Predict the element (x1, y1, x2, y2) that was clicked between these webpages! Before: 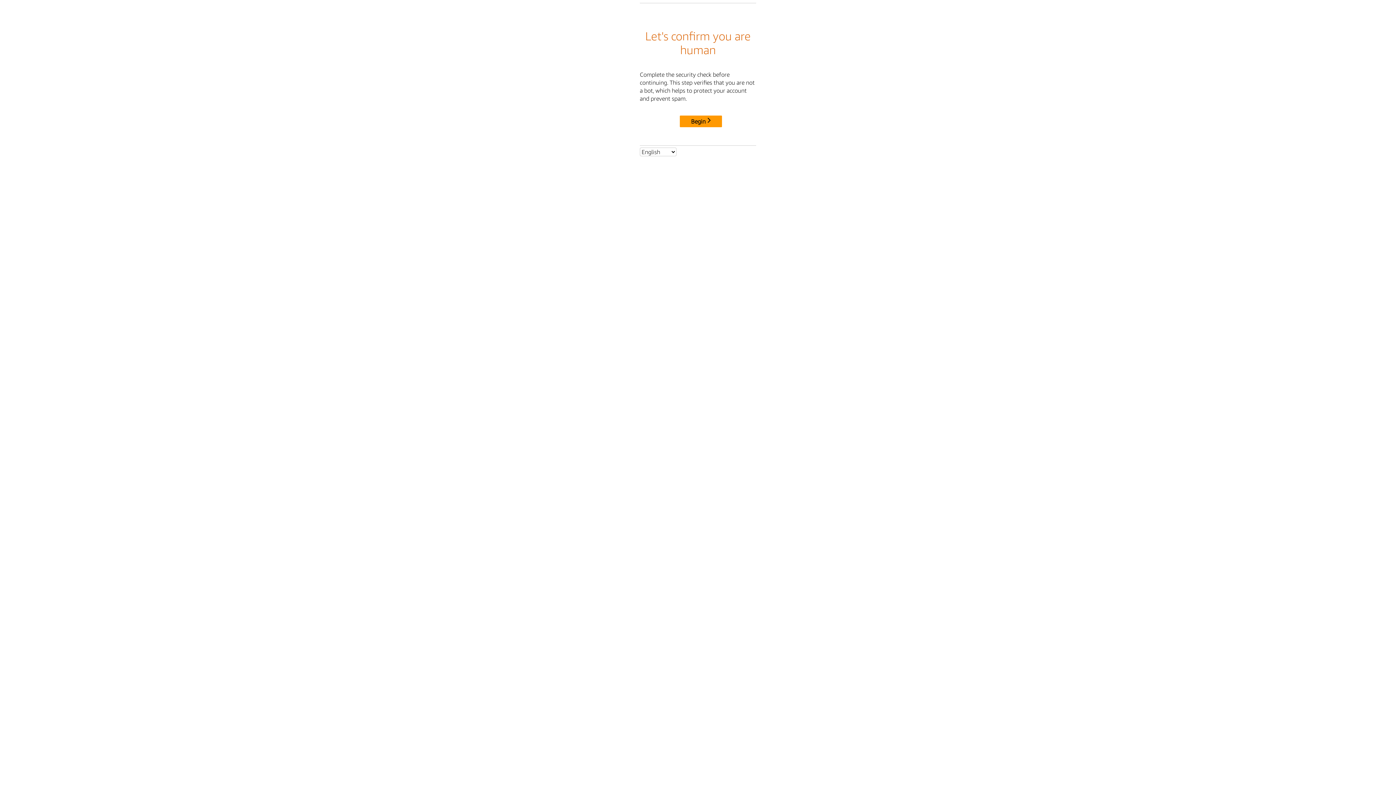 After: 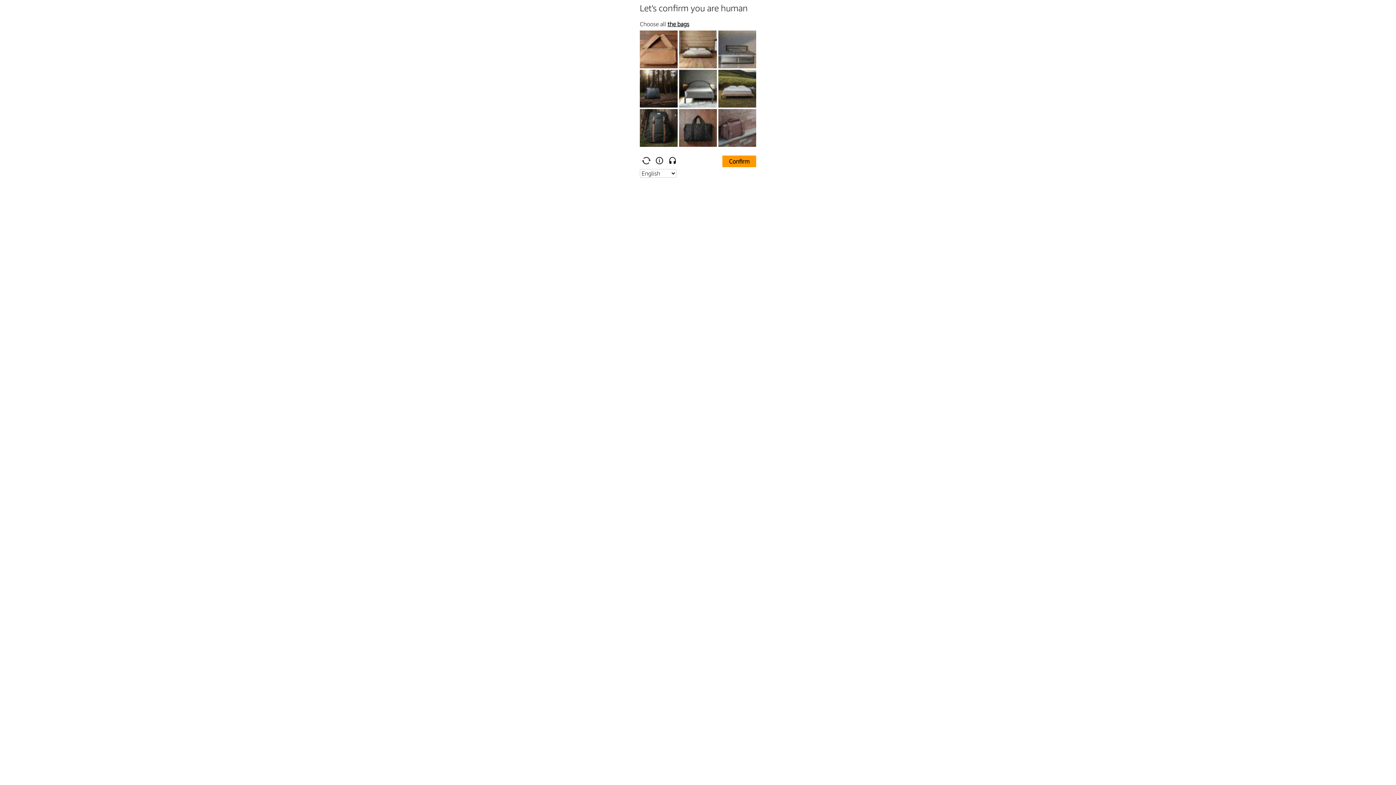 Action: bbox: (680, 115, 722, 127) label: Begin